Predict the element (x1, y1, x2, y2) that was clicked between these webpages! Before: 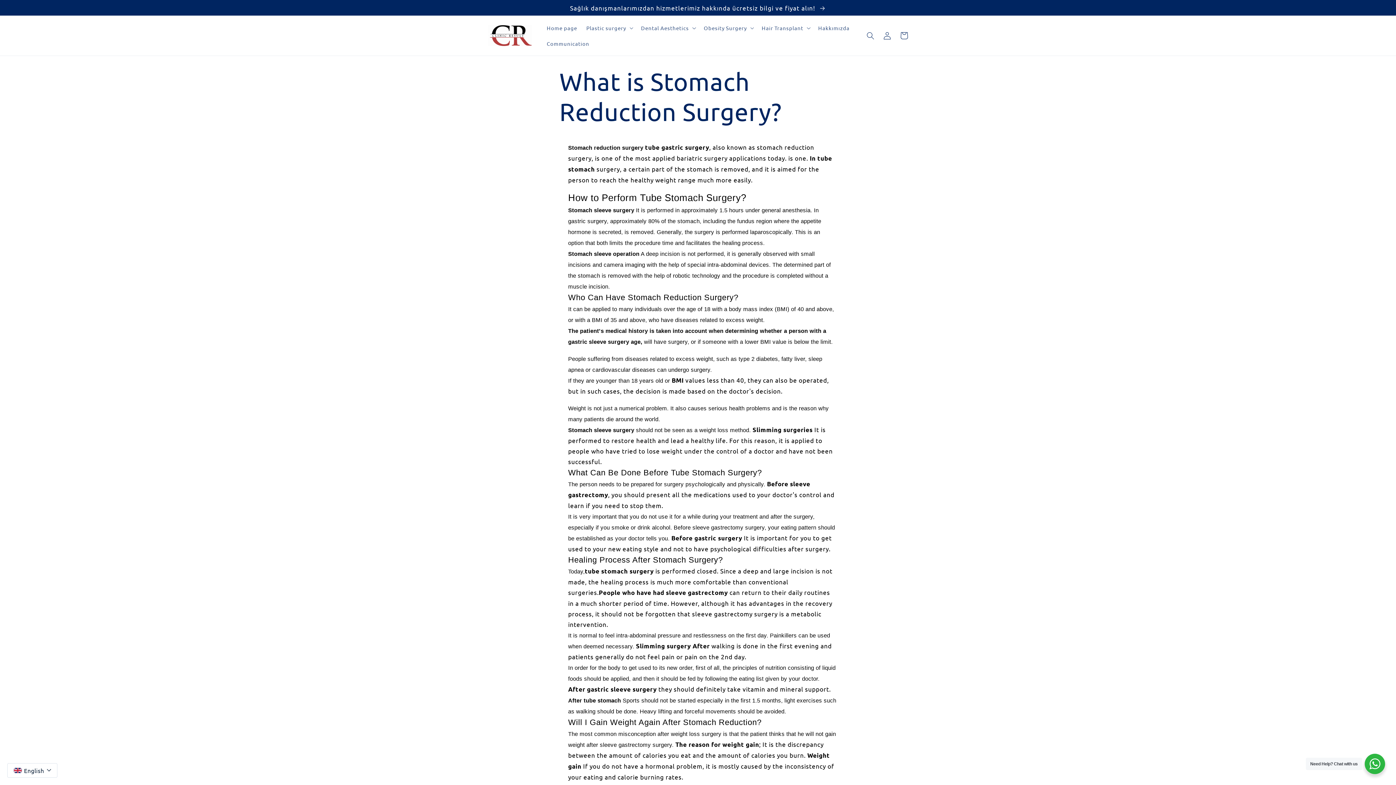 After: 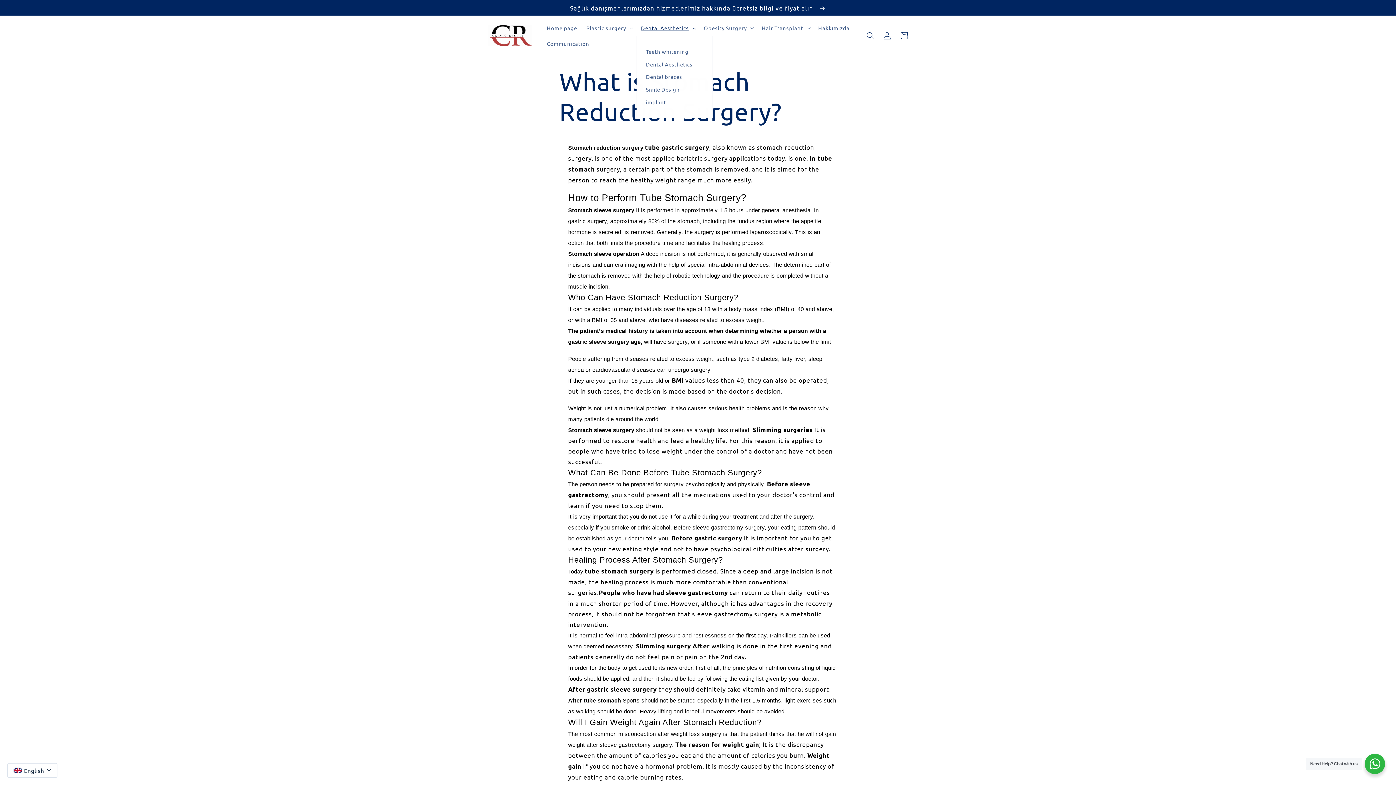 Action: label: Dental Aesthetics bbox: (636, 20, 699, 35)